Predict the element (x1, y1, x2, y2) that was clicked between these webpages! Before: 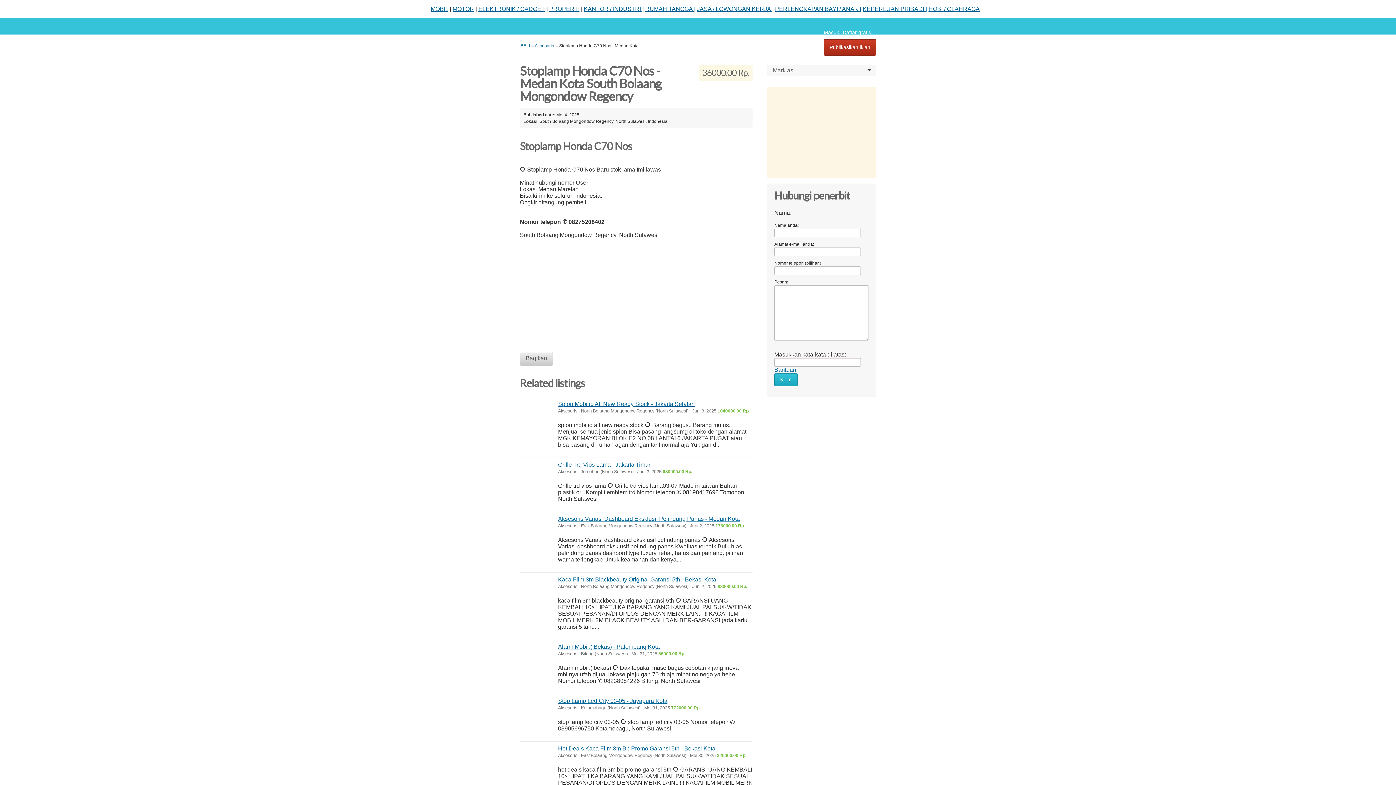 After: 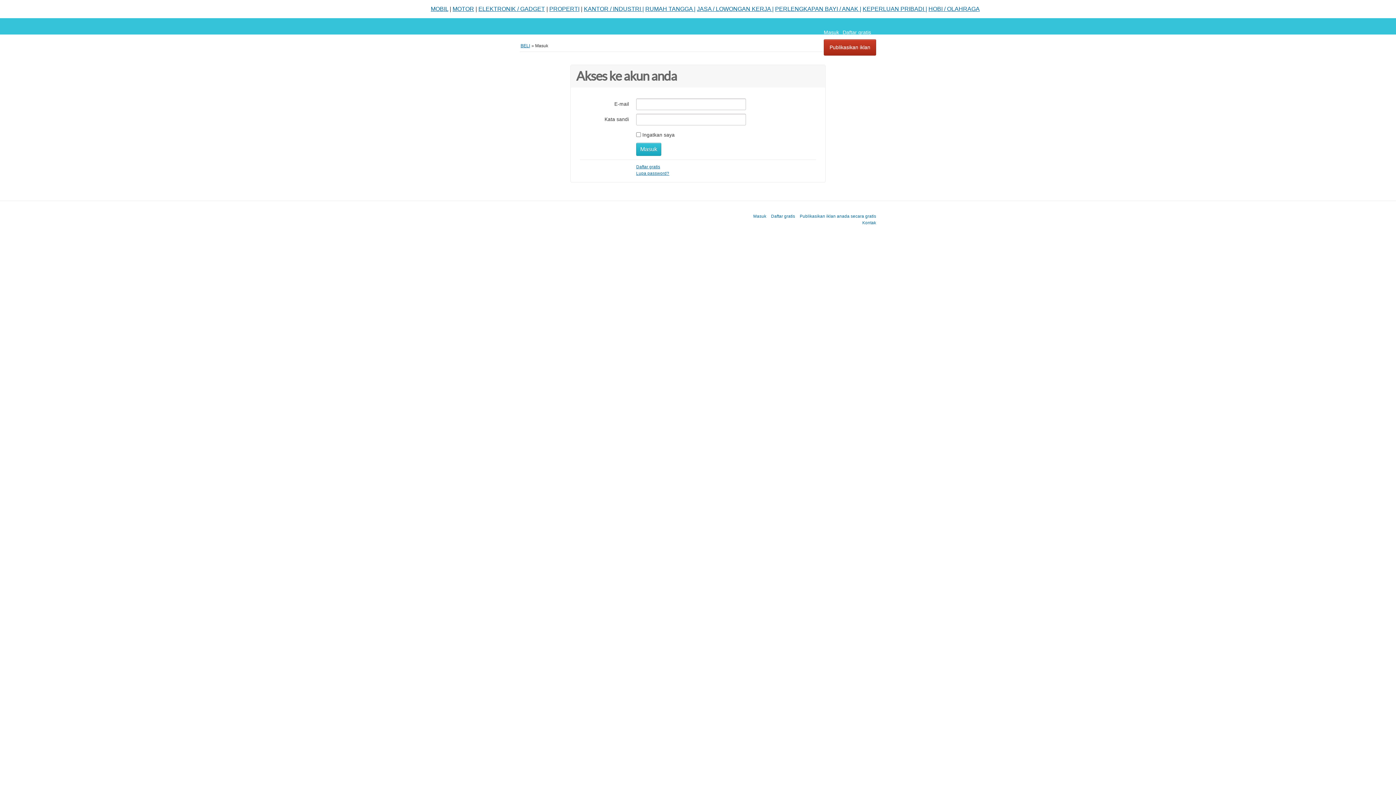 Action: label: Masuk bbox: (824, 29, 839, 35)